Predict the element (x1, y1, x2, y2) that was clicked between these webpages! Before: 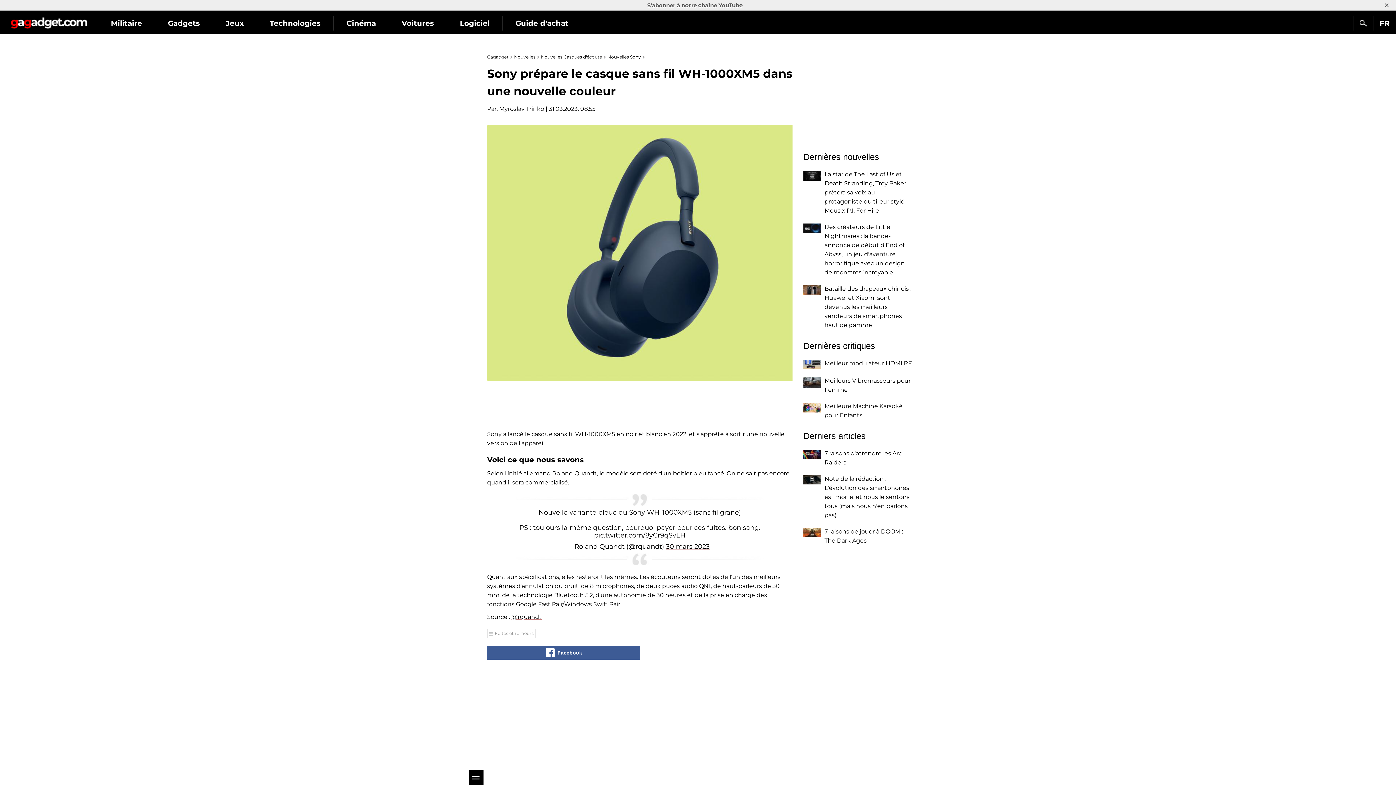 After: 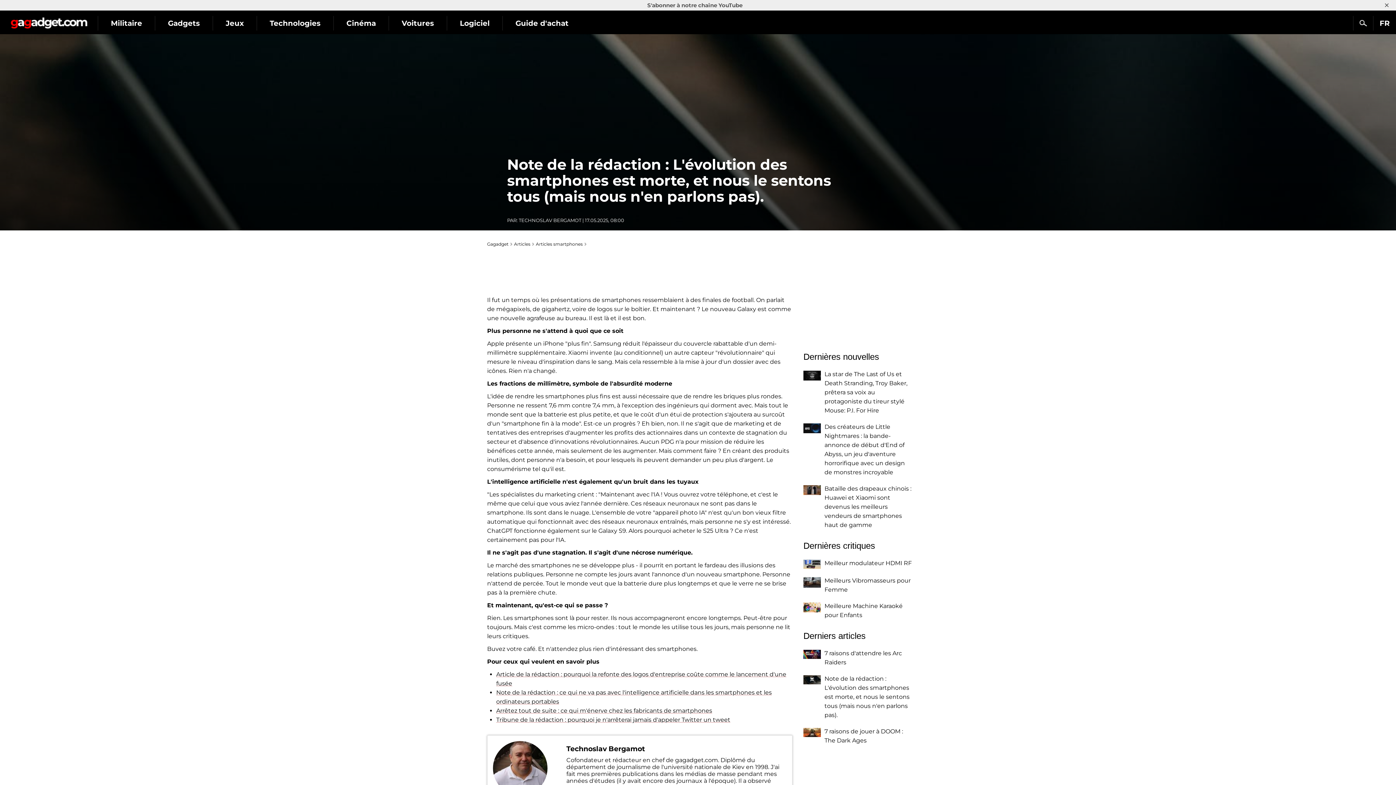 Action: bbox: (803, 475, 821, 484)